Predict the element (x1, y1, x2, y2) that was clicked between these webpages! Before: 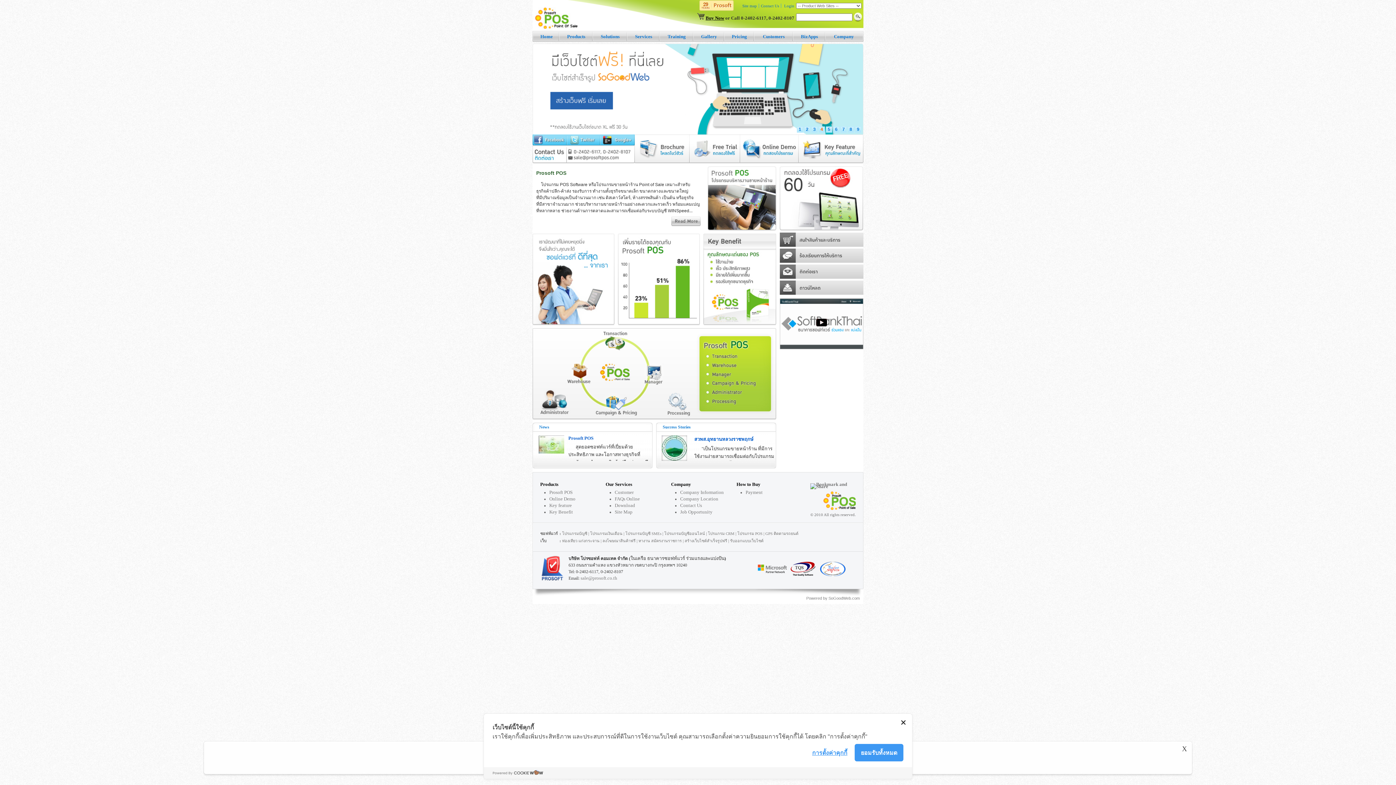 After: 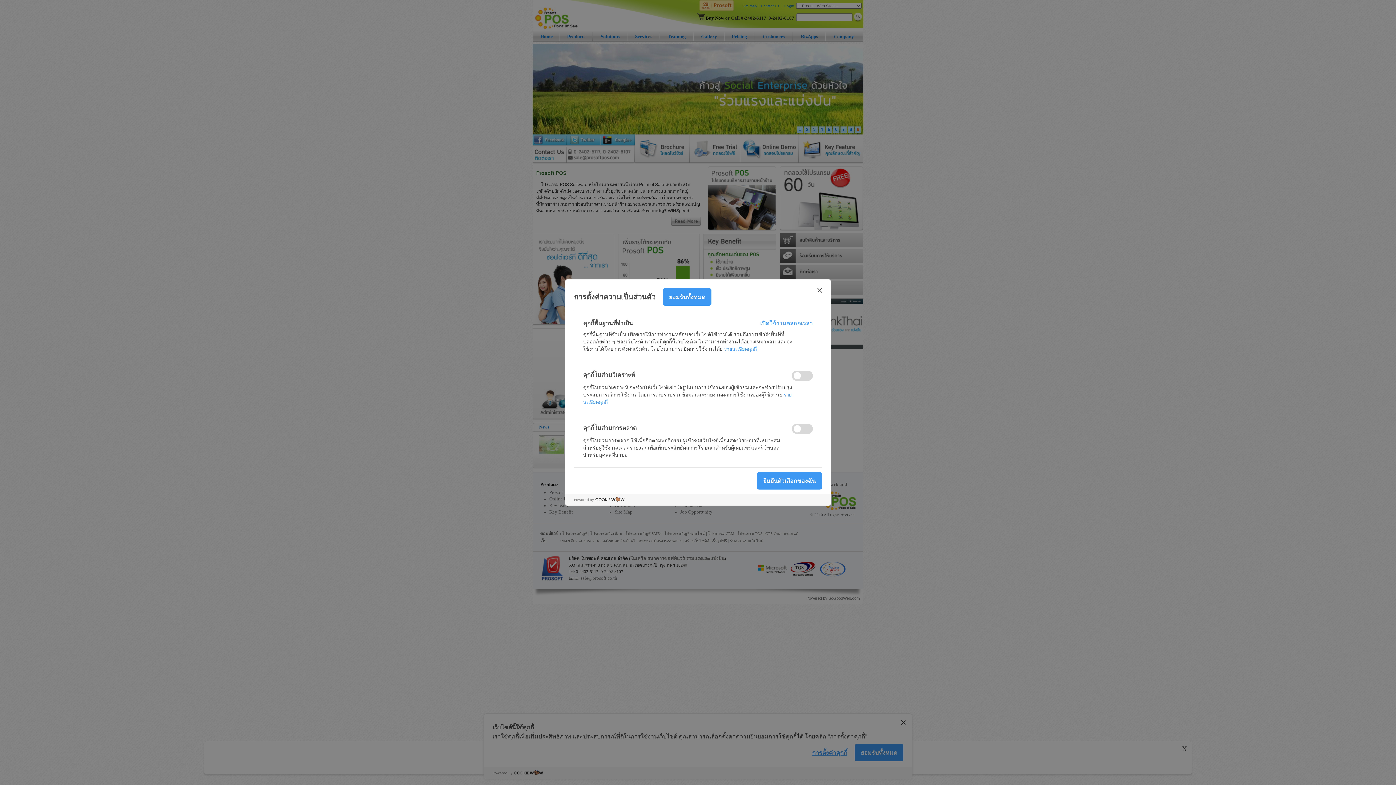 Action: label: การตั้งค่าคุกกี้ bbox: (812, 748, 847, 758)